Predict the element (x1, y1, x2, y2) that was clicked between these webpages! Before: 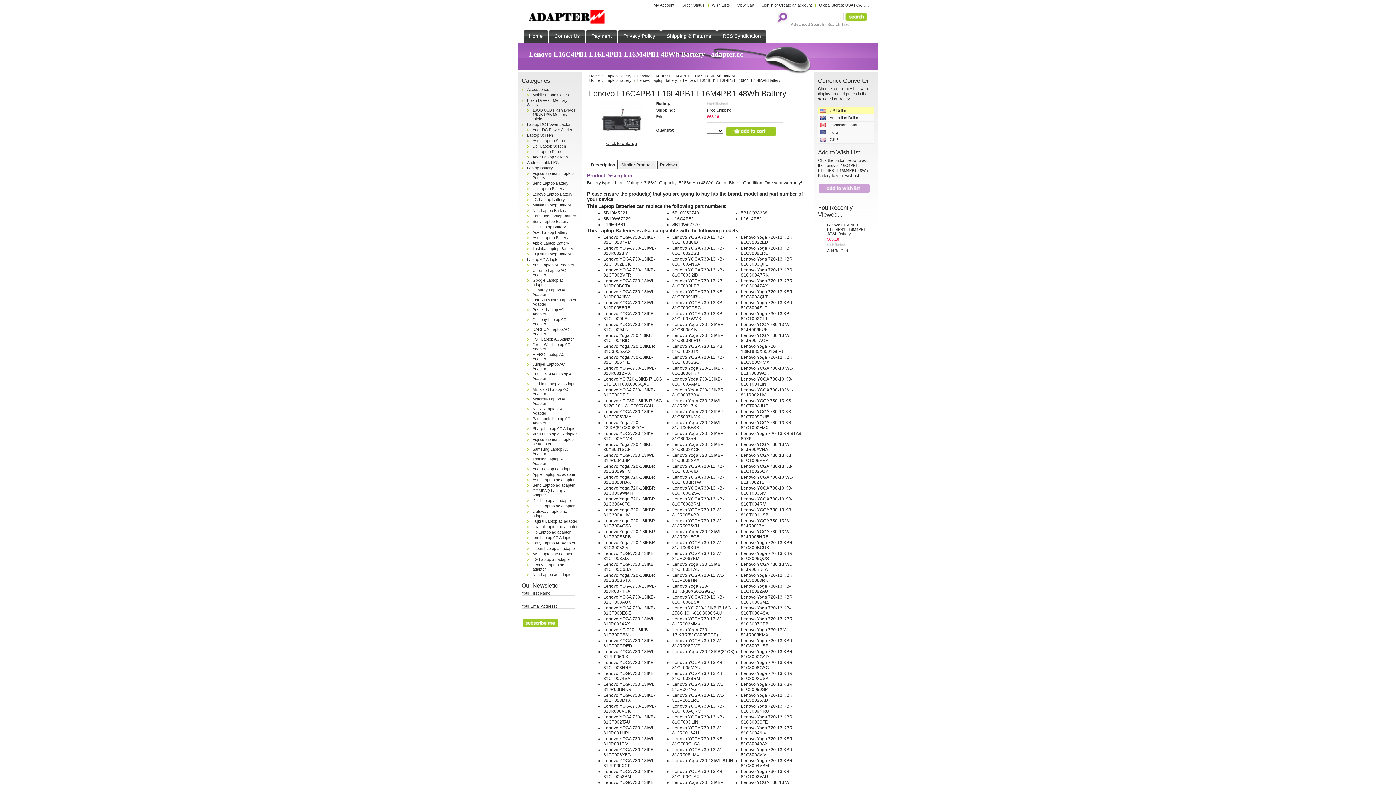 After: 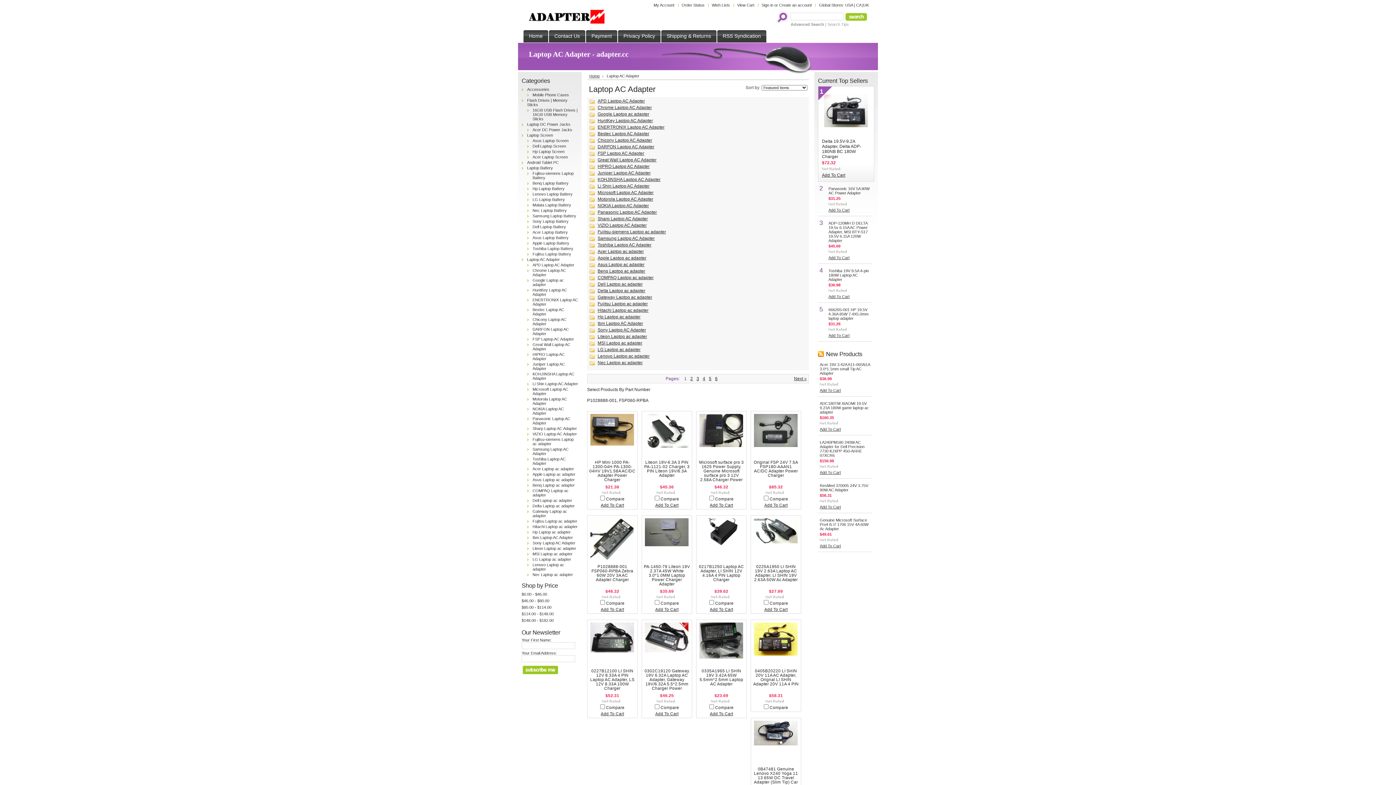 Action: label: Laptop AC Adapter bbox: (527, 257, 560, 261)